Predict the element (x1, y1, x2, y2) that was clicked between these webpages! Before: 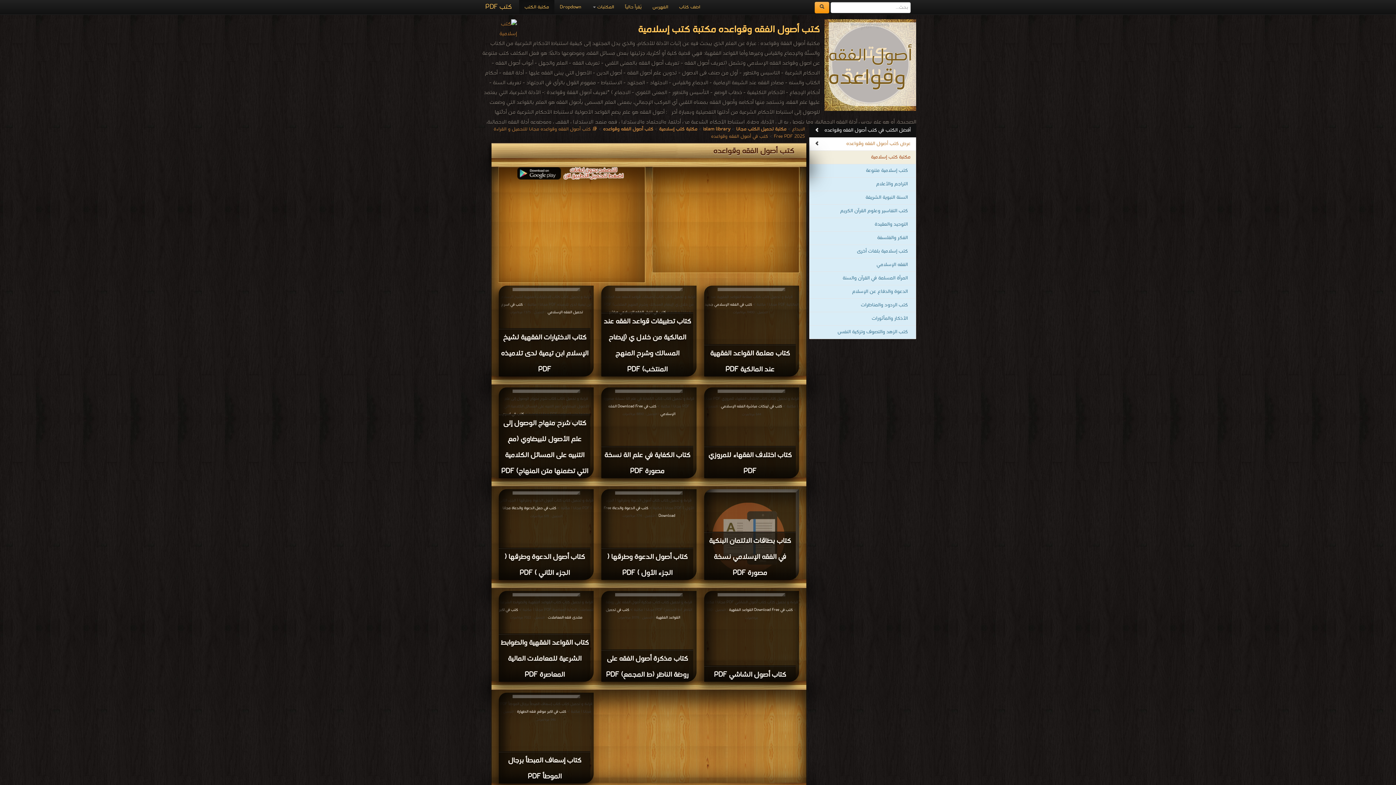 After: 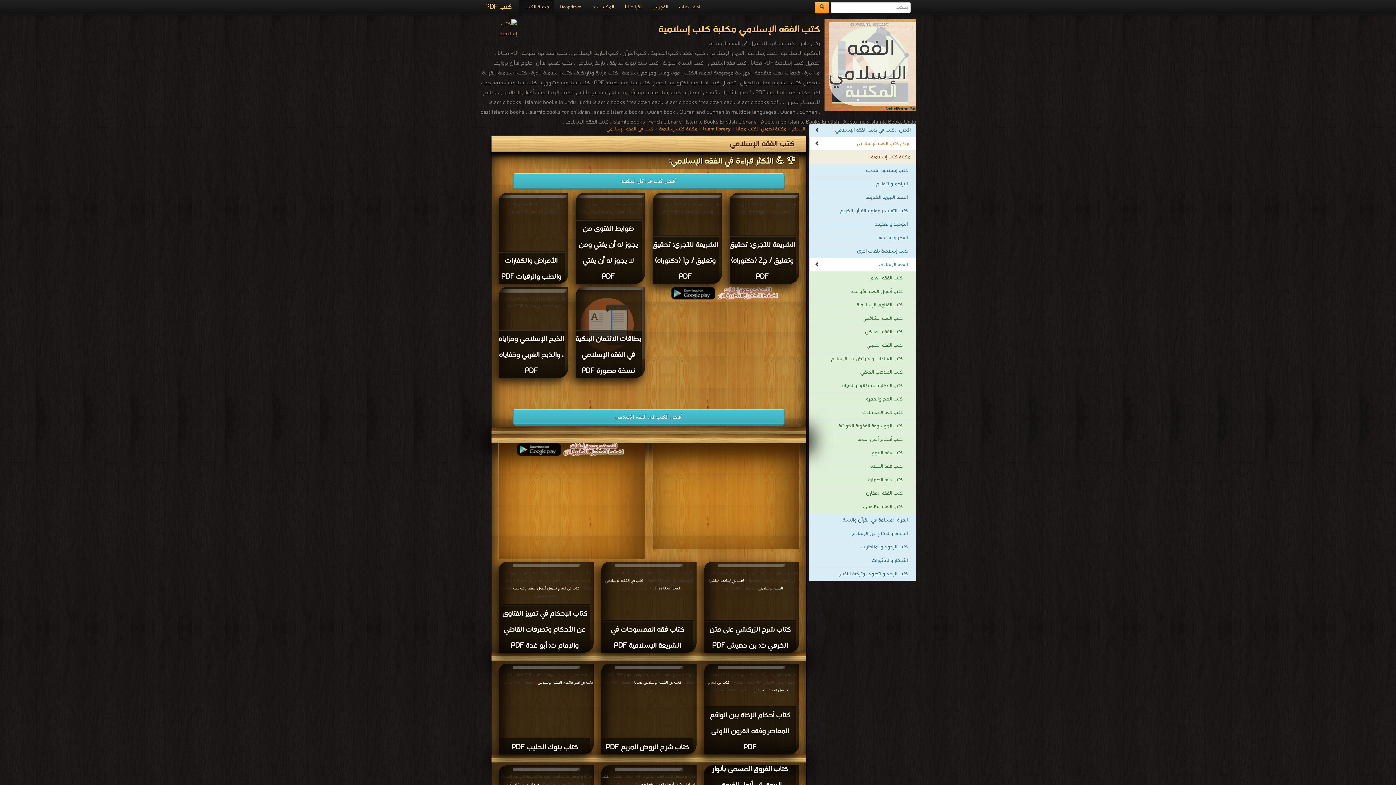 Action: label: الفقه الإسلامي bbox: (809, 258, 916, 272)